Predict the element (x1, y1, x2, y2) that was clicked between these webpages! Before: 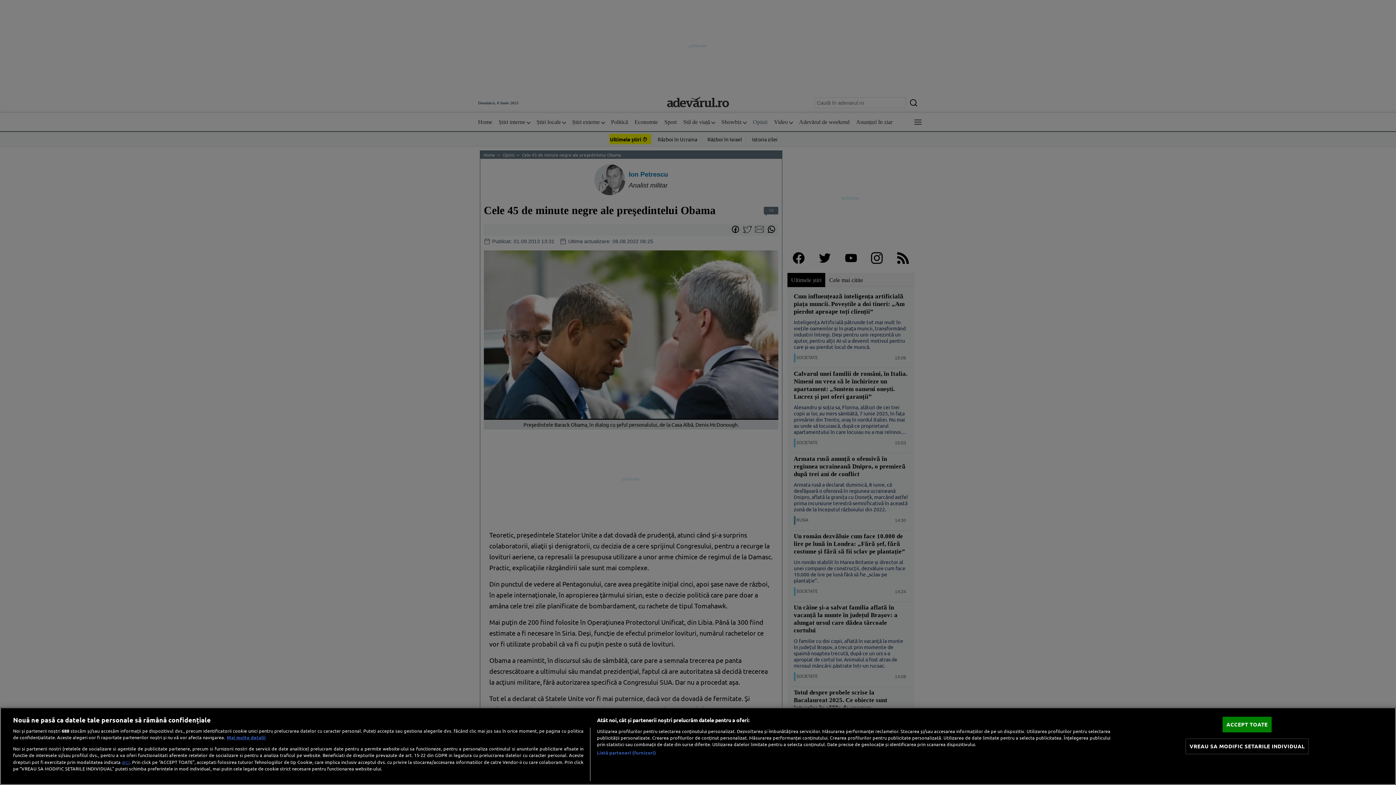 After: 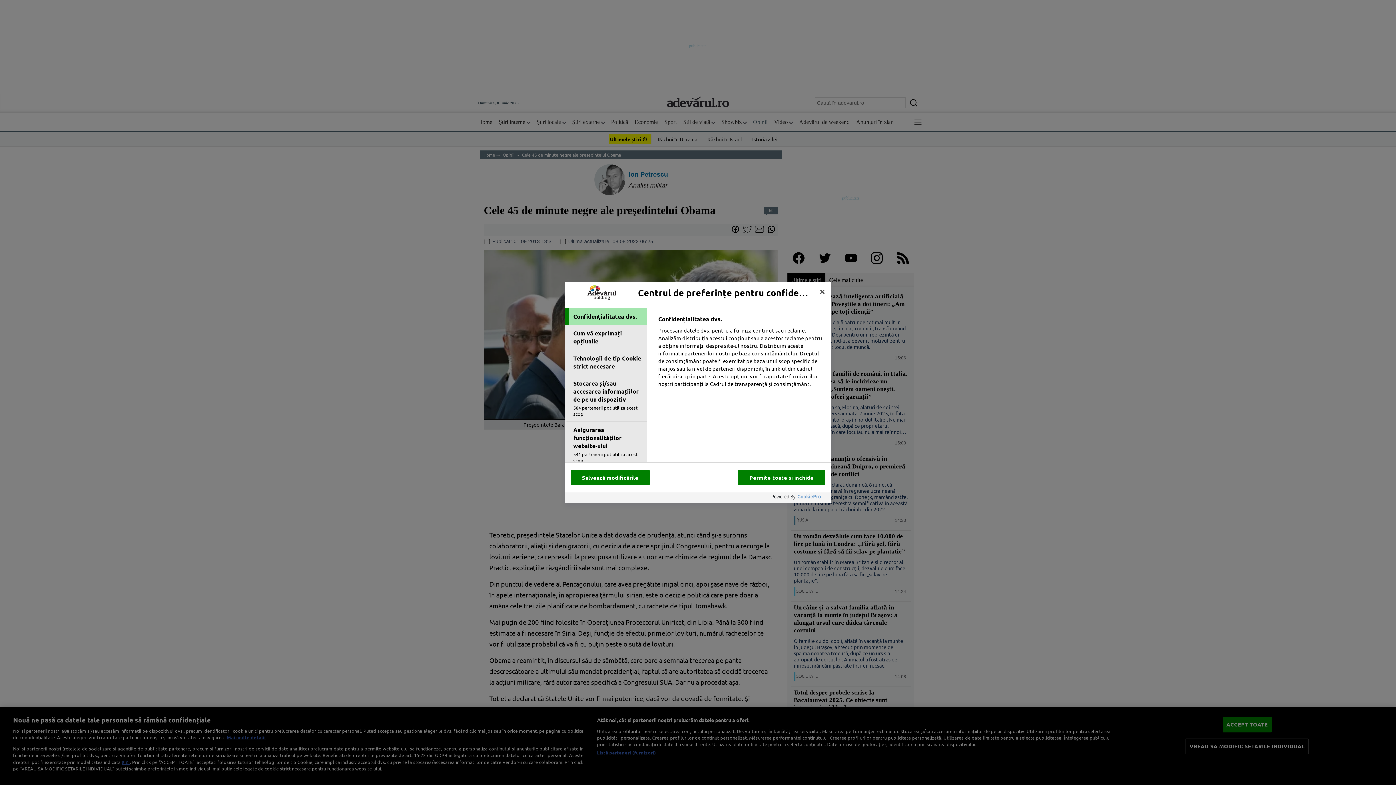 Action: label: VREAU SA MODIFIC SETARILE INDIVIDUAL bbox: (1185, 739, 1308, 754)